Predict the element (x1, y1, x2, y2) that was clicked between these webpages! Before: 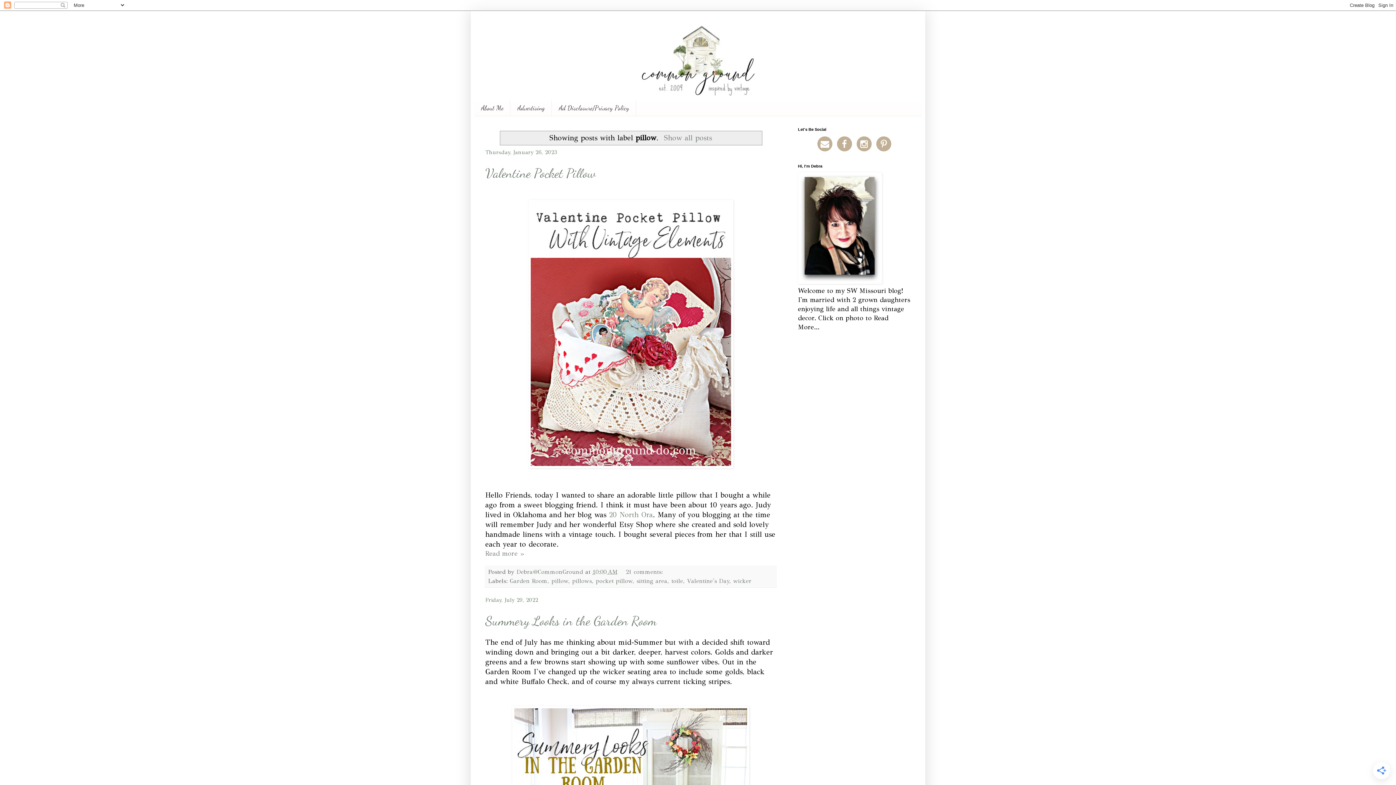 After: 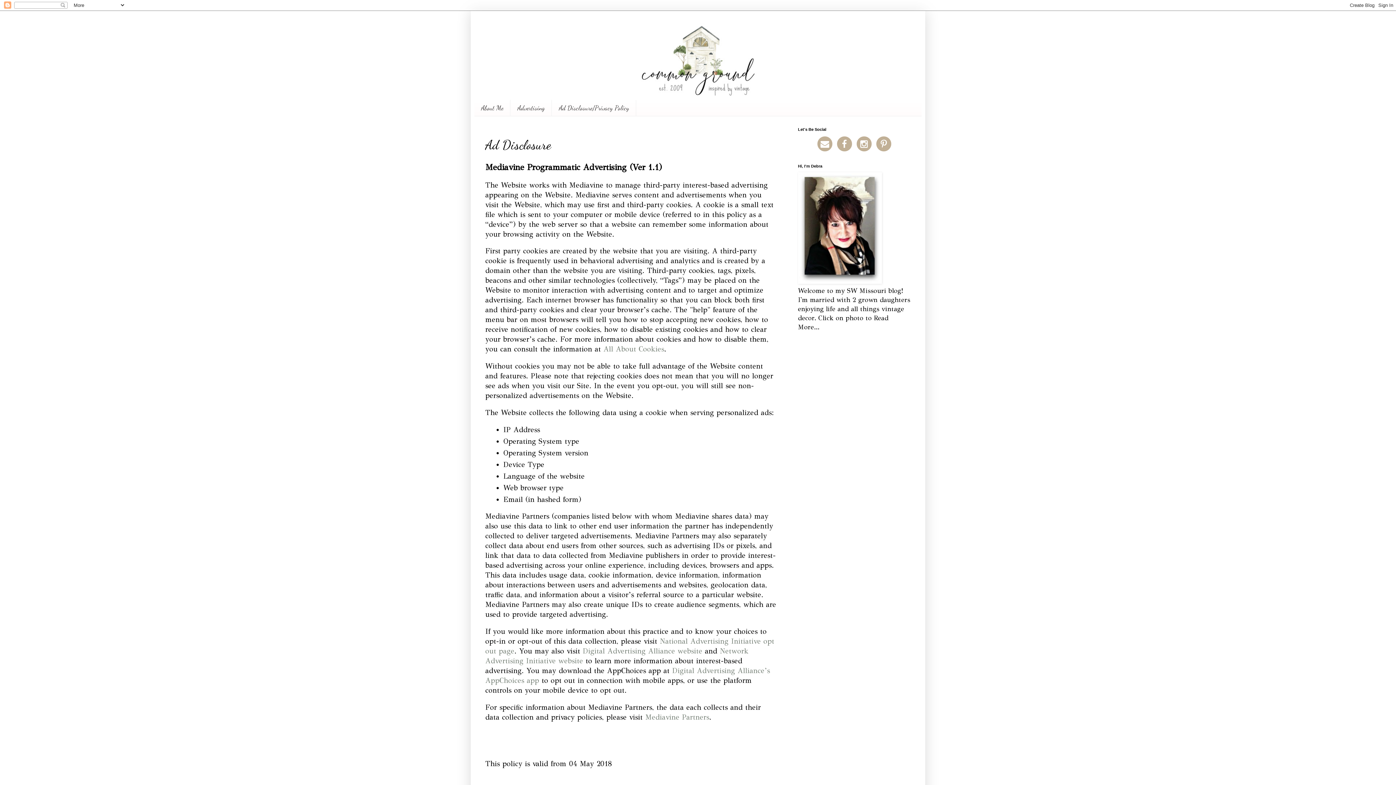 Action: label: Ad Disclosure/Privacy Policy bbox: (552, 100, 636, 115)